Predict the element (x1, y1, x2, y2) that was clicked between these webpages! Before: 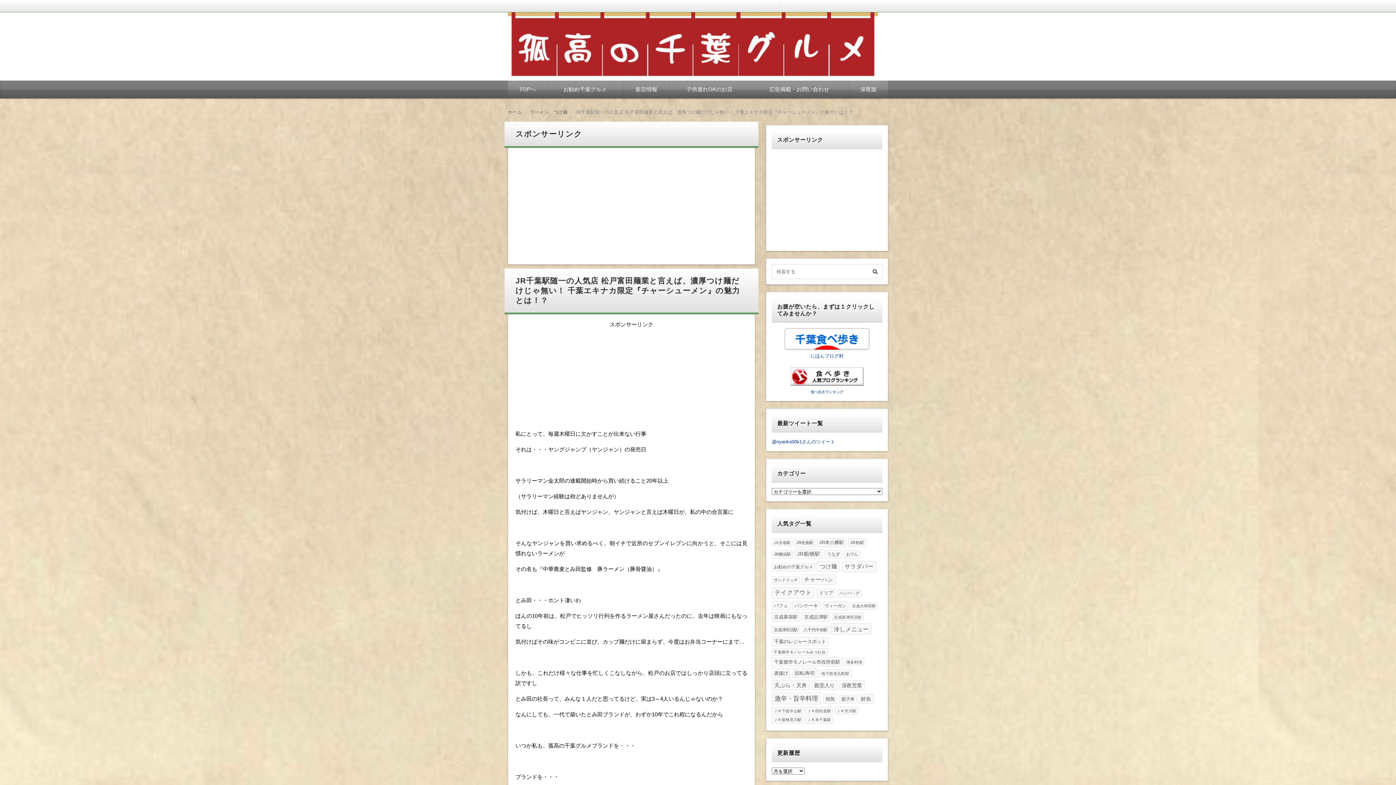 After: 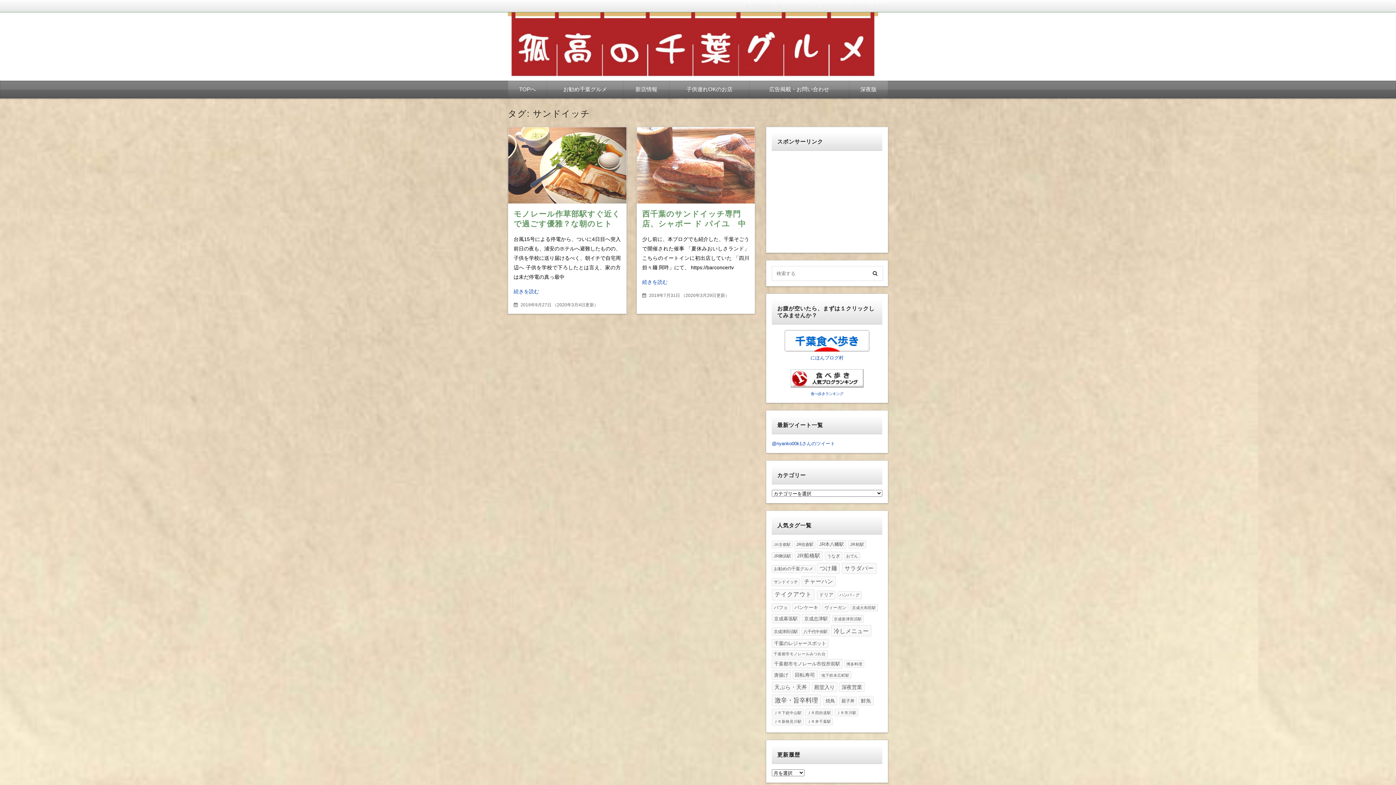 Action: bbox: (772, 576, 800, 584) label: サンドイッチ (2個の項目)